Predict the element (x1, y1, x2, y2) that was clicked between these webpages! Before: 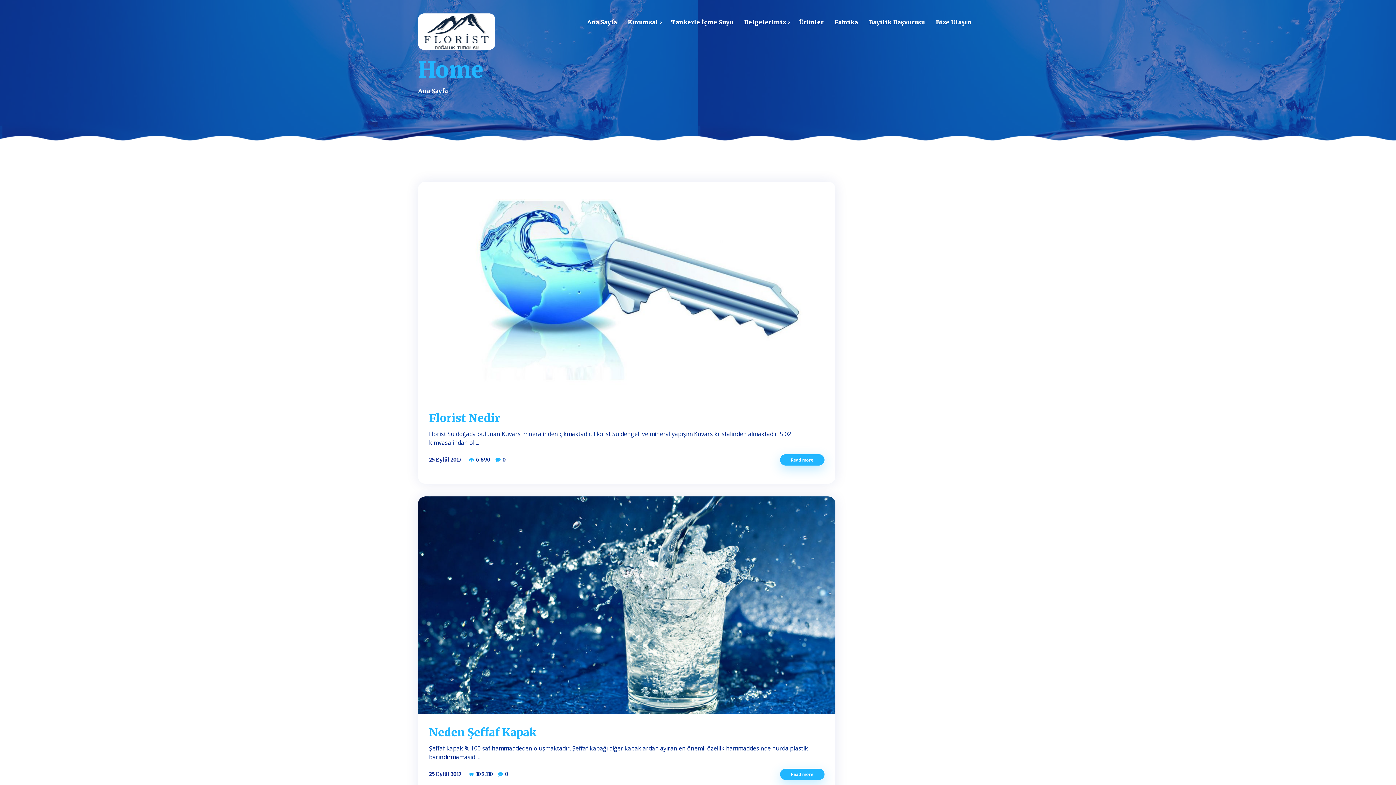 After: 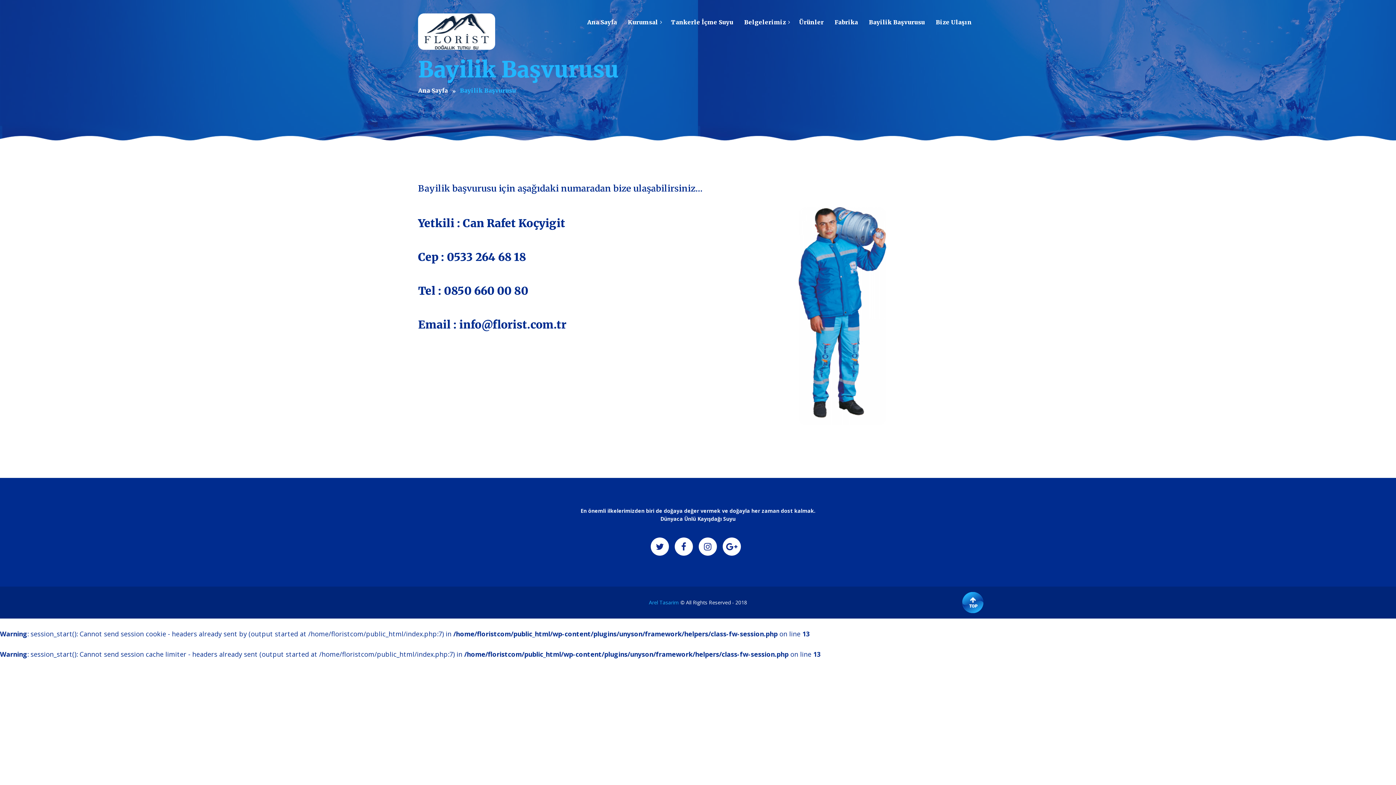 Action: bbox: (863, 9, 930, 27) label: Bayilik Başvurusu